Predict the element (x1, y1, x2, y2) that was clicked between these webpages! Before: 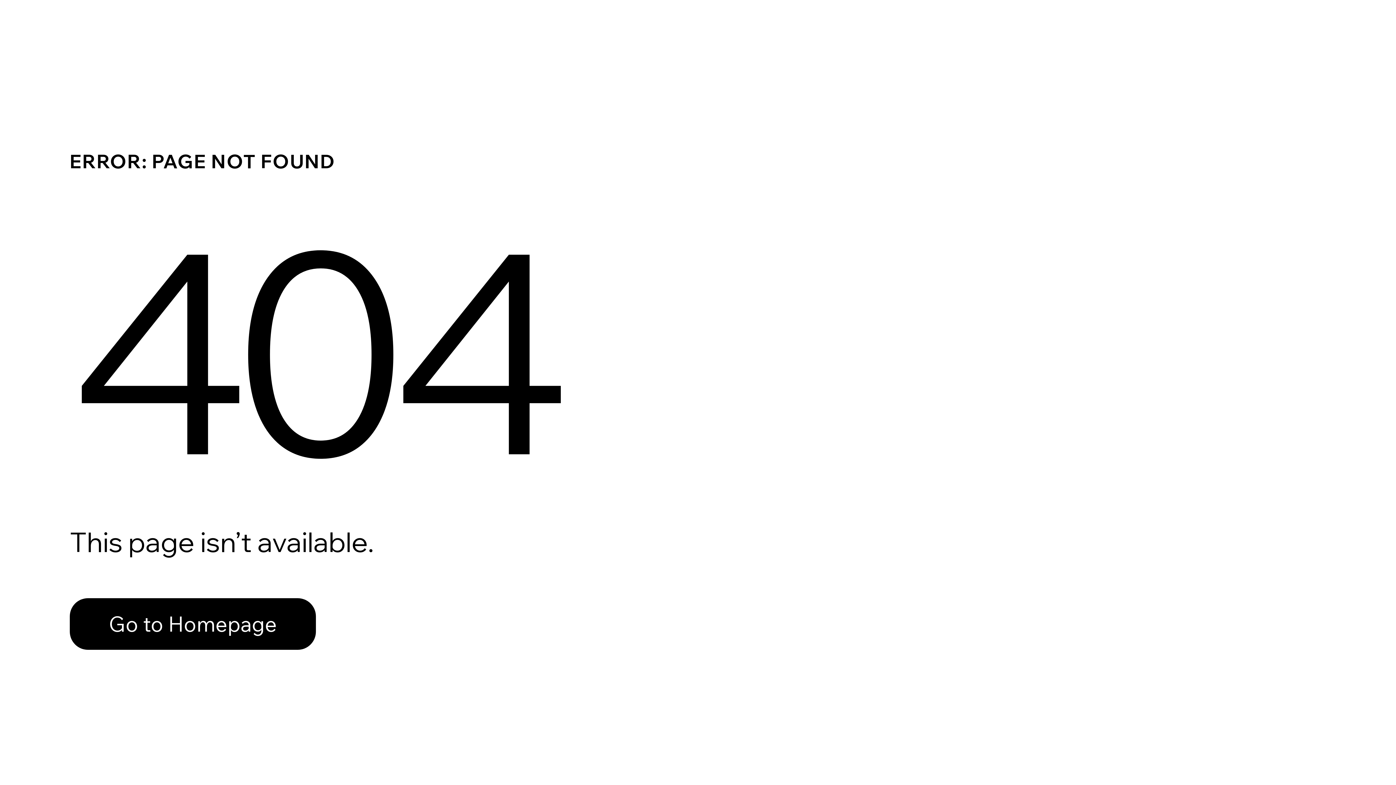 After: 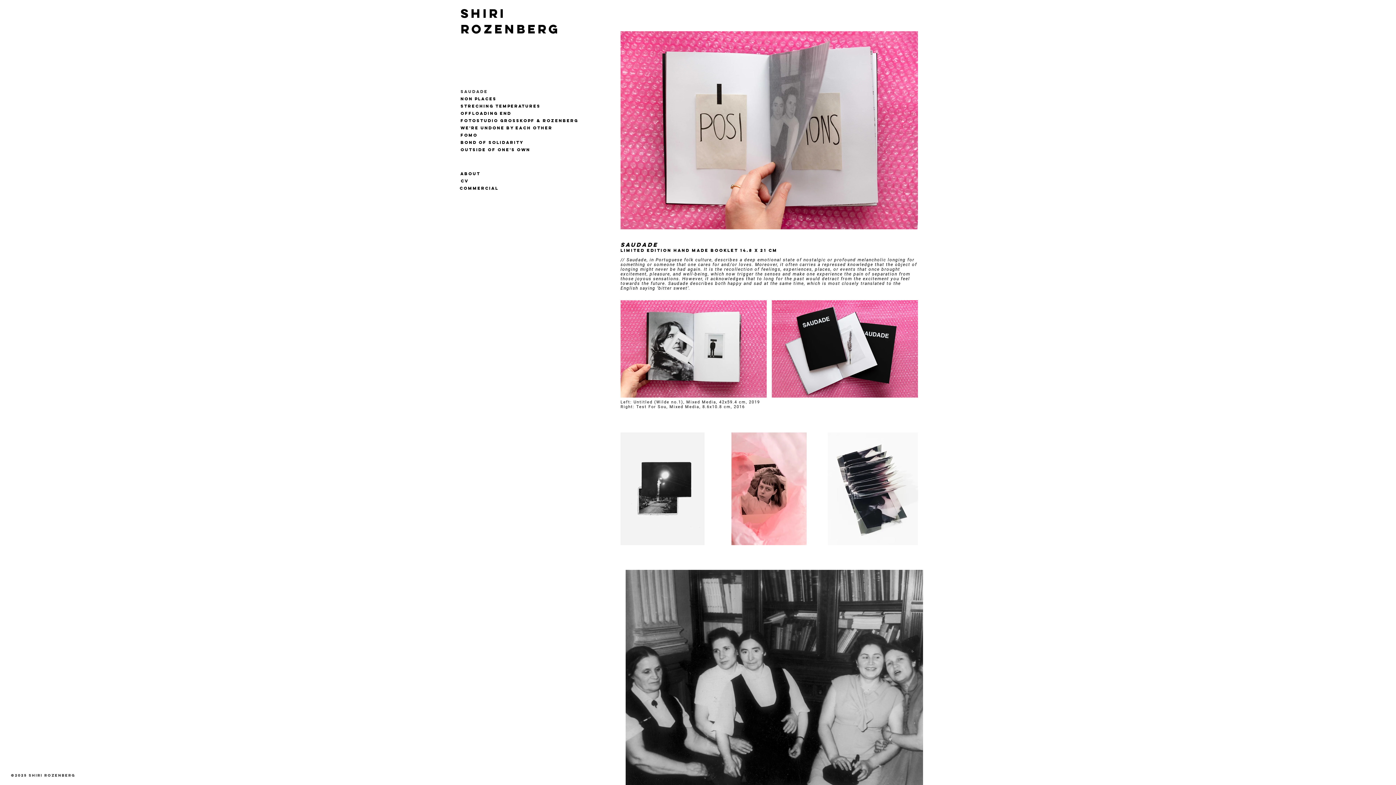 Action: bbox: (69, 598, 316, 650) label: Go to Homepage